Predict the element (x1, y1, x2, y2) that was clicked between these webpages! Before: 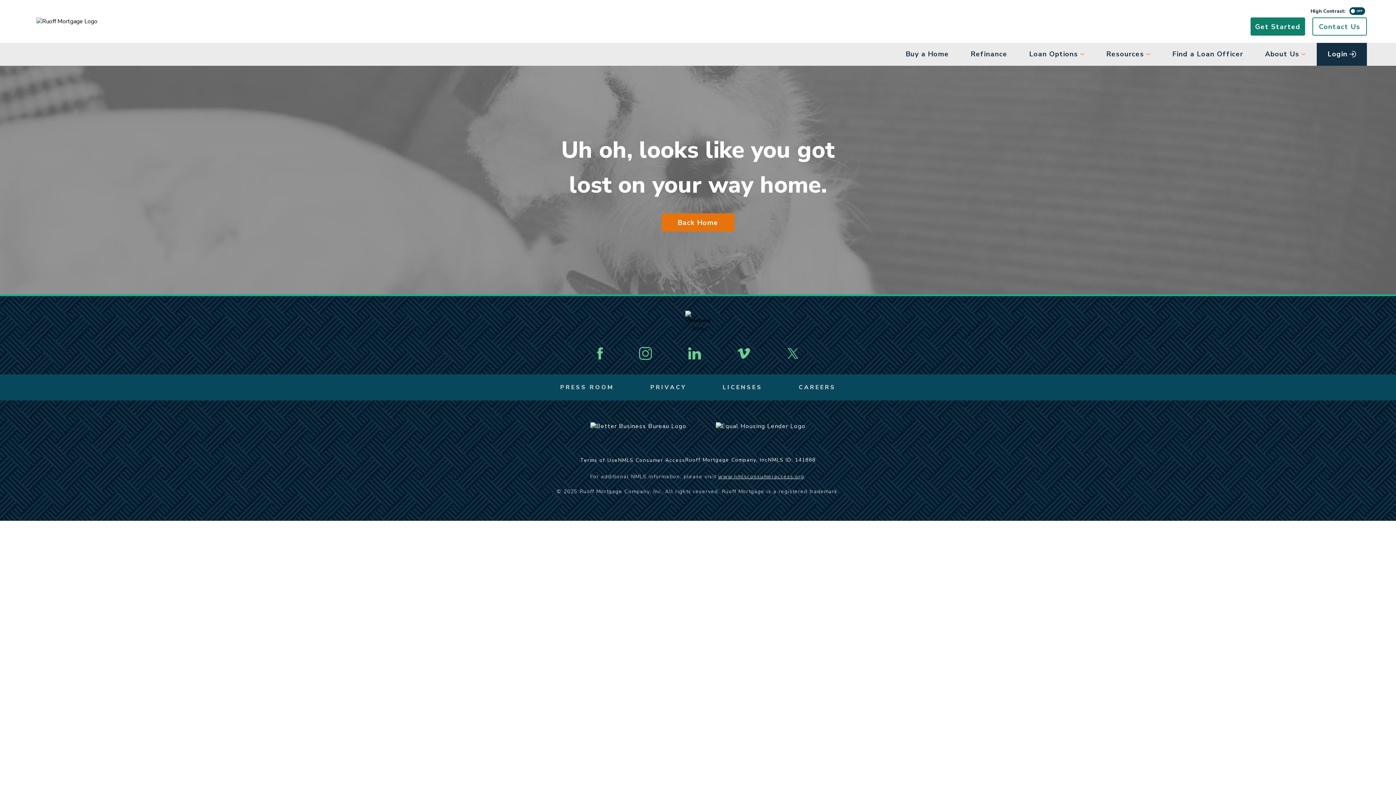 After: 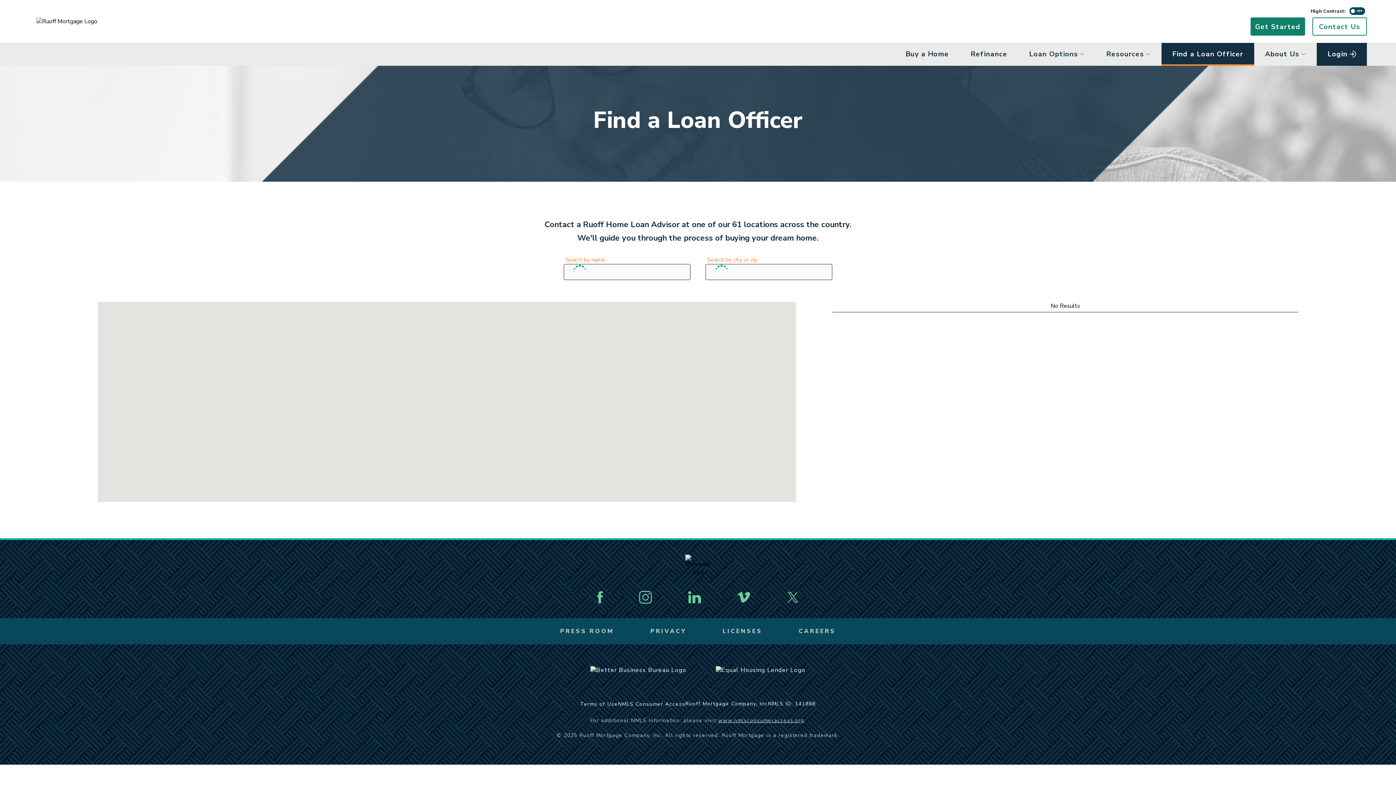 Action: bbox: (1161, 42, 1254, 66) label: Find a Loan Officer